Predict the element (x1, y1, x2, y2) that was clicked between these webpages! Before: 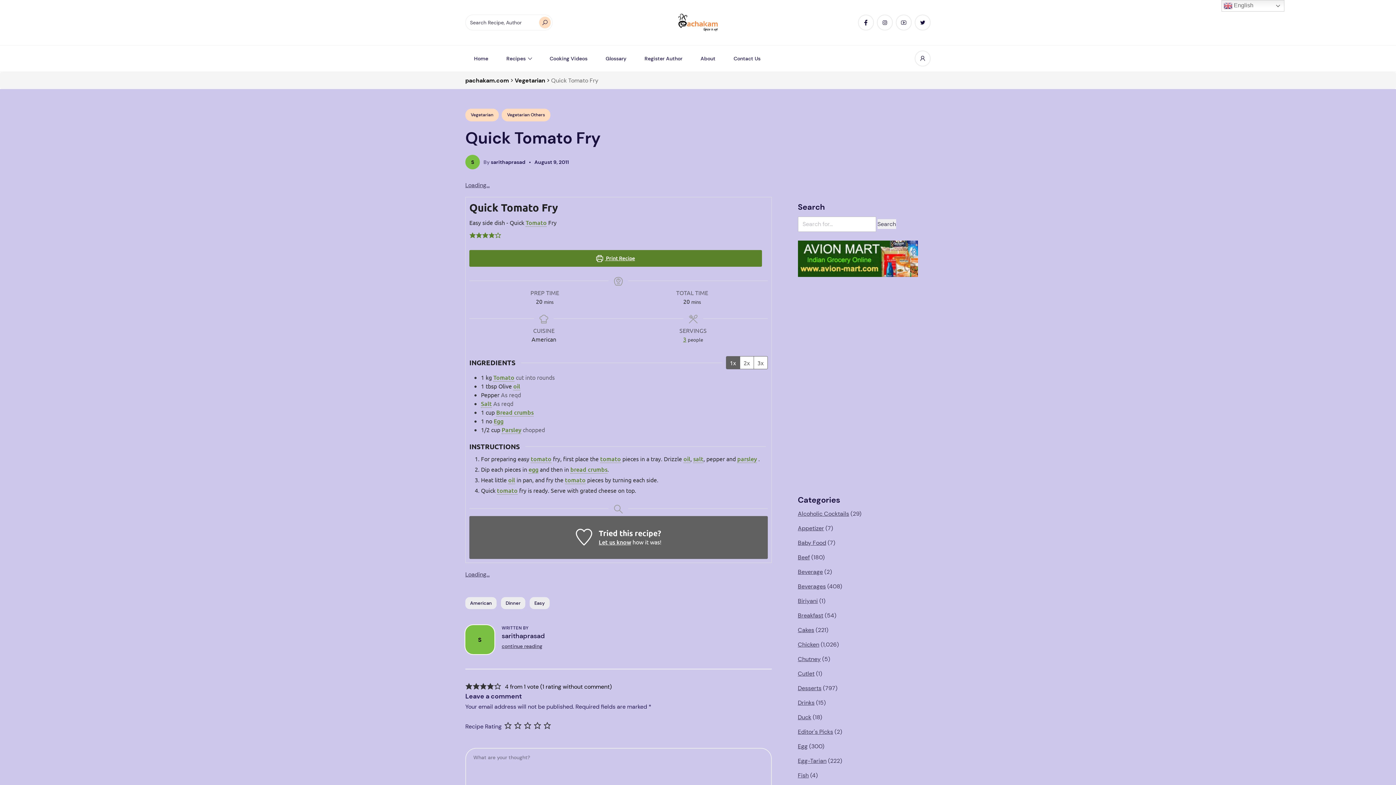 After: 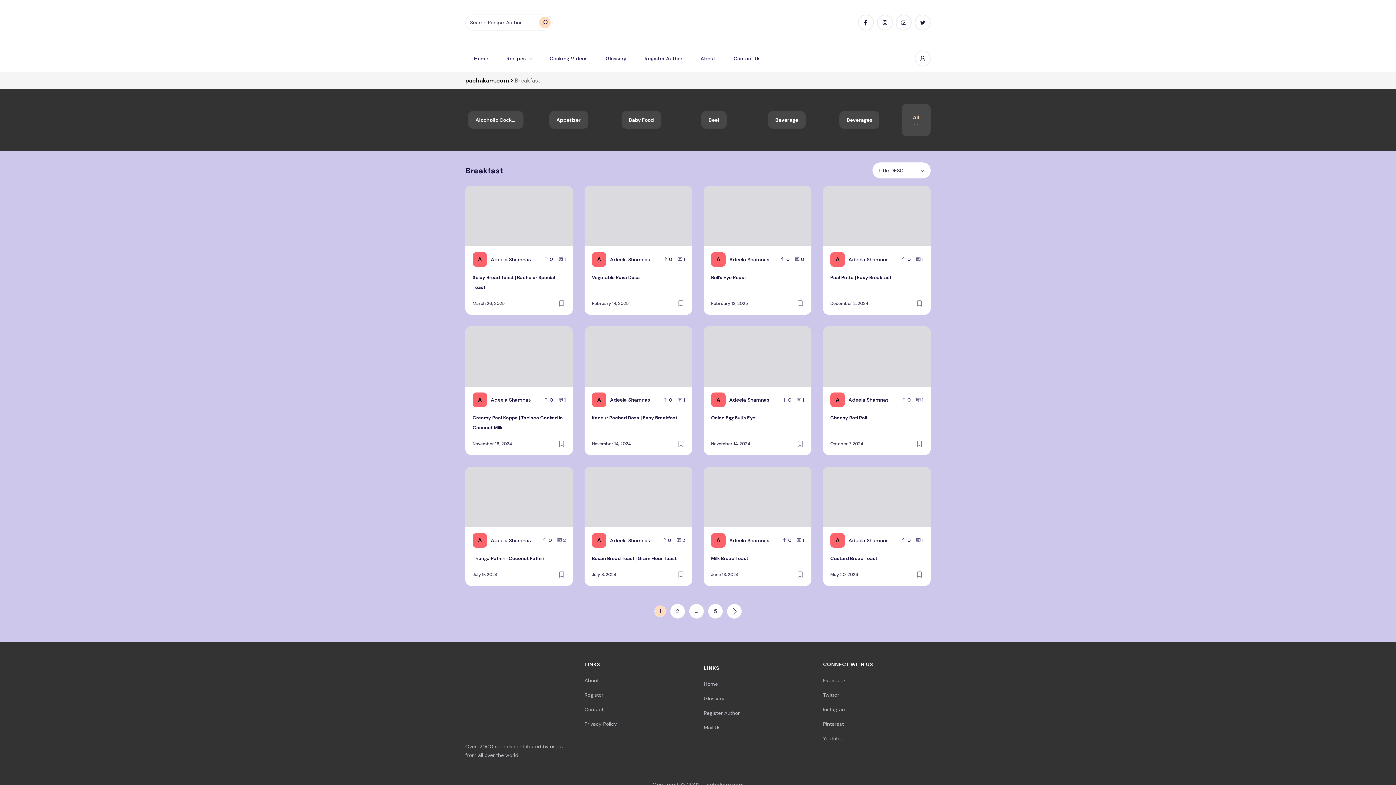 Action: label: Breakfast bbox: (798, 612, 823, 619)